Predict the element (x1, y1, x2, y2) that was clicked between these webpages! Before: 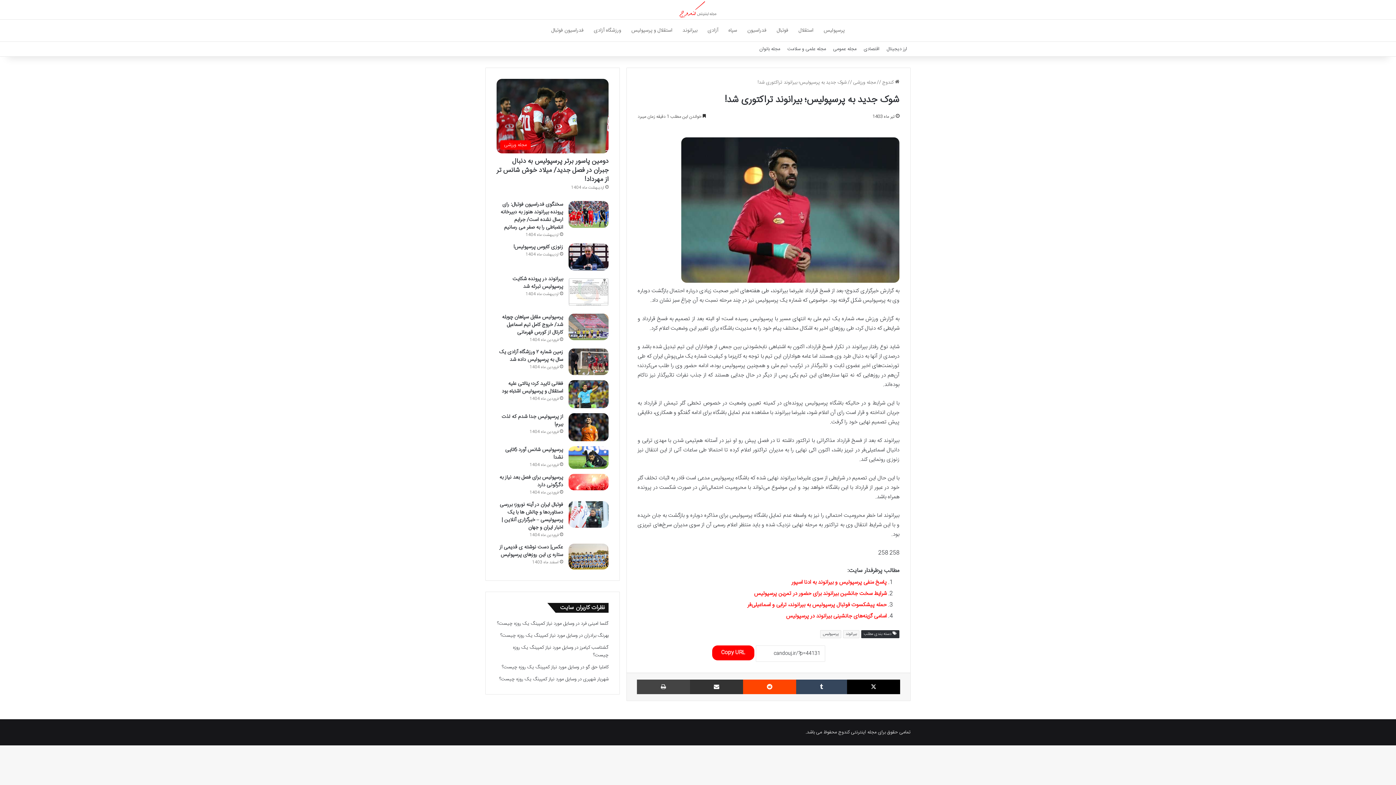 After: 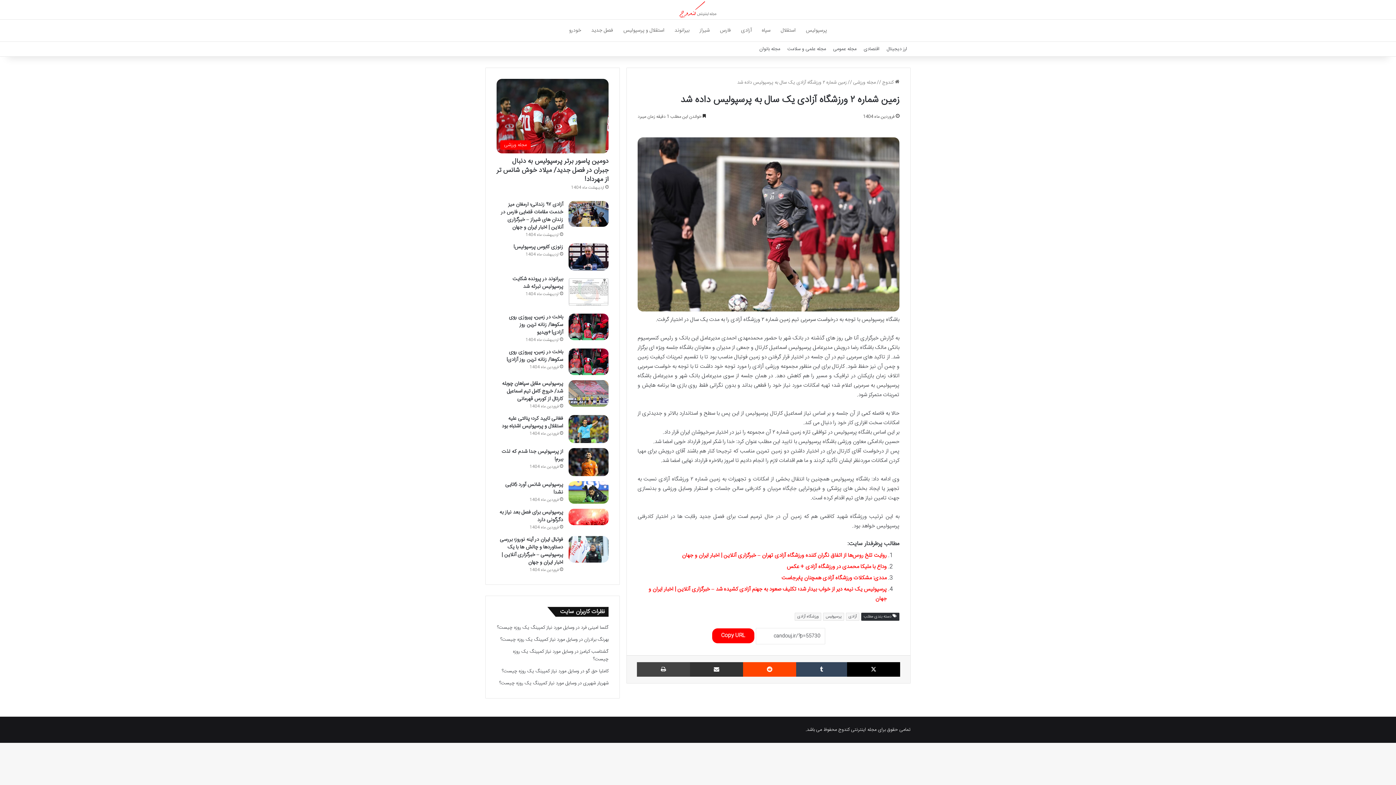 Action: bbox: (568, 348, 608, 375) label: زمین شماره ۲ ورزشگاه آزادی یک سال به پرسپولیس داده شد